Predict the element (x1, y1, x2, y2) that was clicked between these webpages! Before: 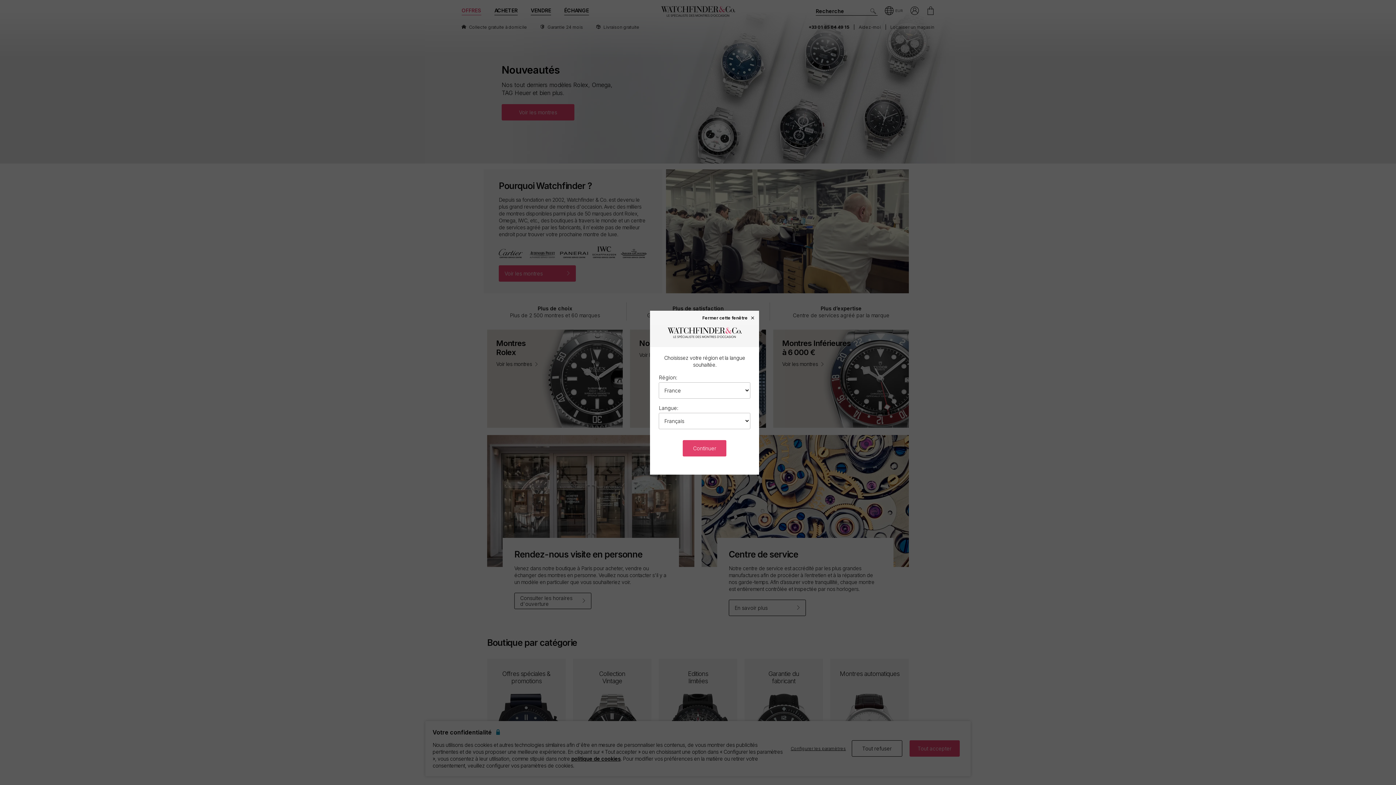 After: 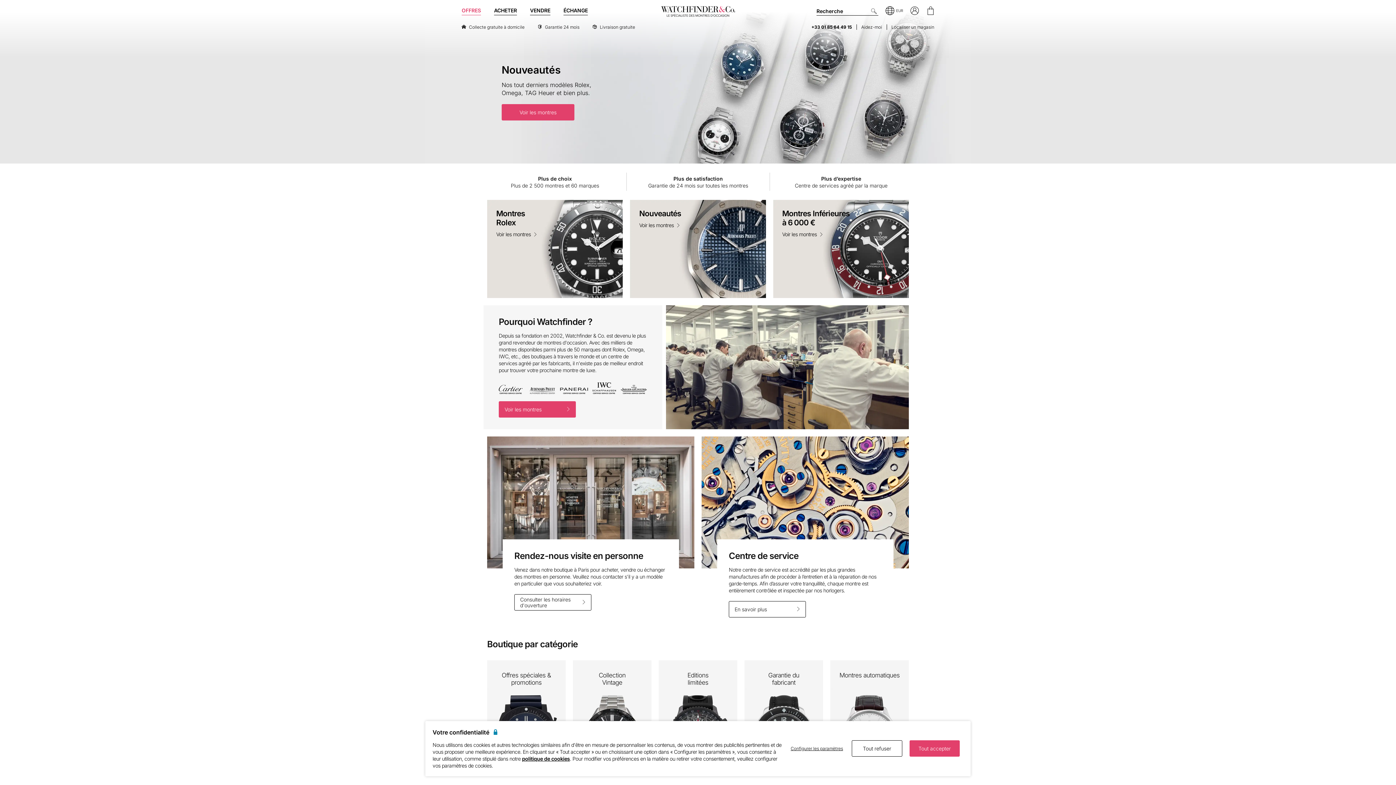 Action: label: Continuer bbox: (683, 440, 726, 456)